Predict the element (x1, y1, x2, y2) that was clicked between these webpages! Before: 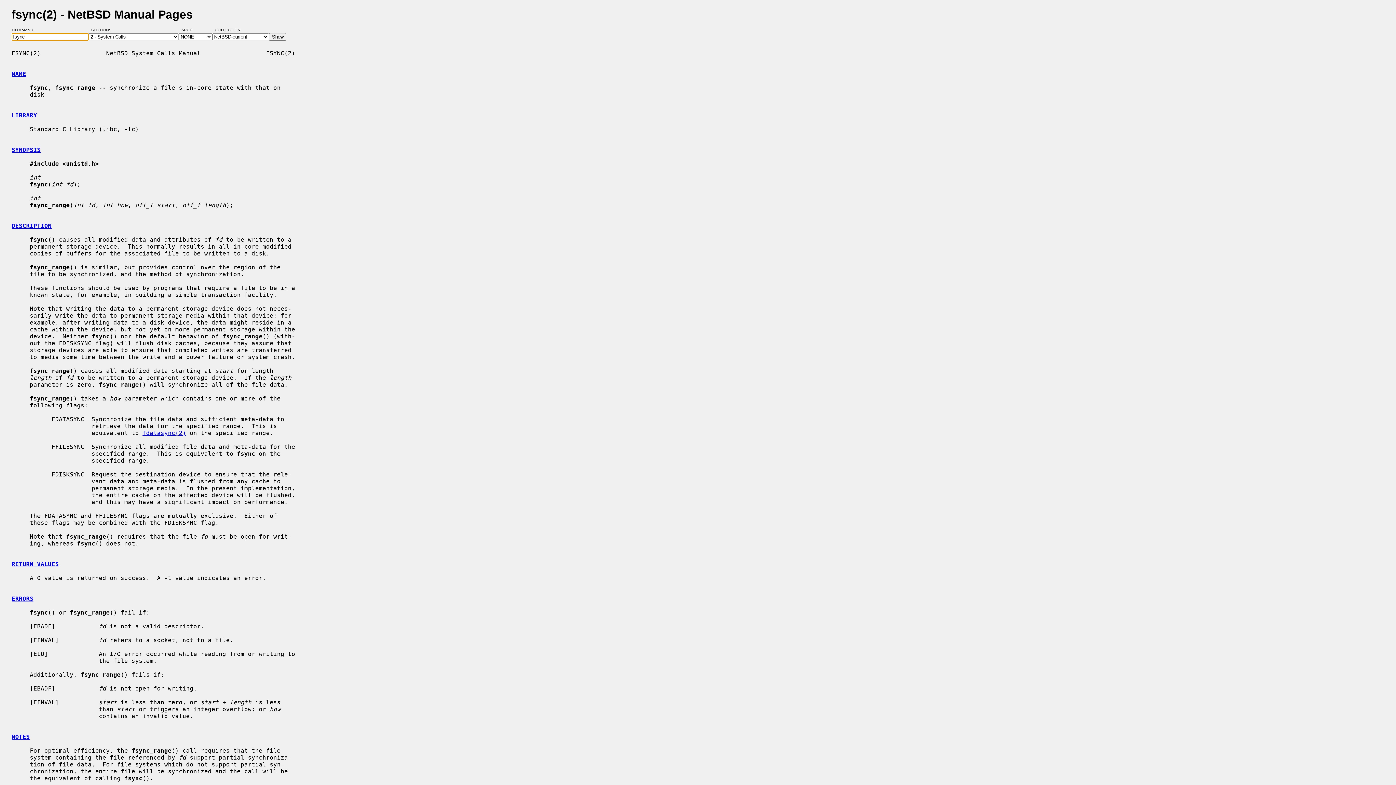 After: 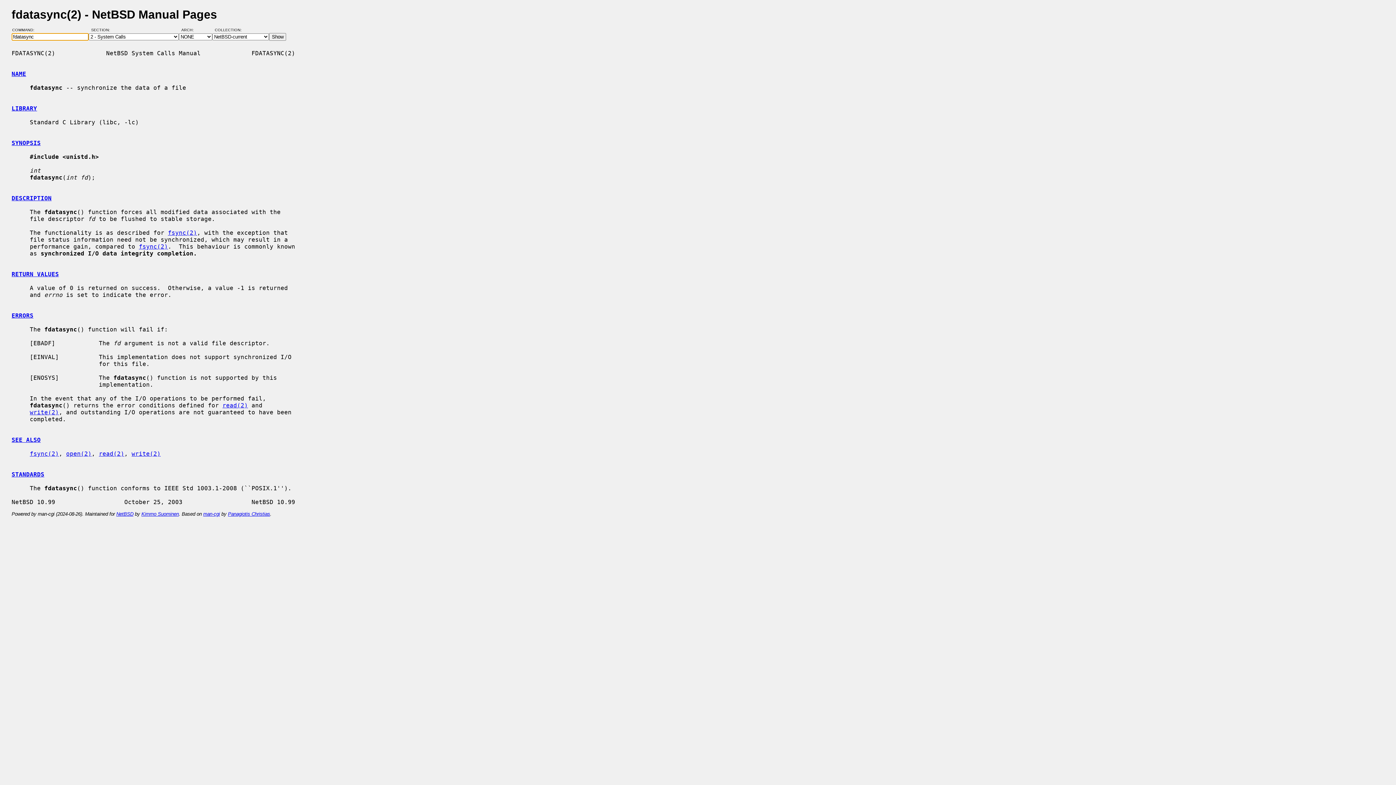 Action: bbox: (142, 429, 186, 436) label: fdatasync(2)